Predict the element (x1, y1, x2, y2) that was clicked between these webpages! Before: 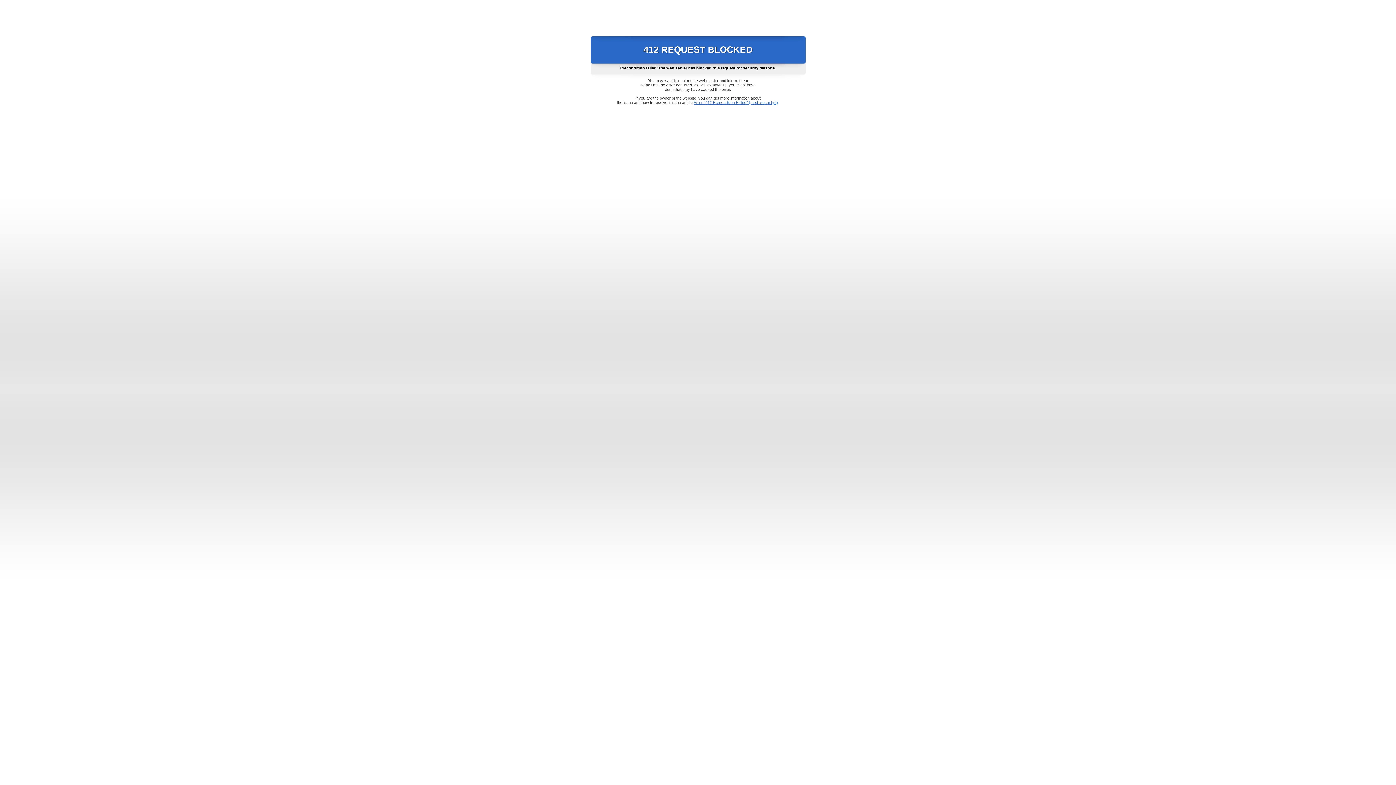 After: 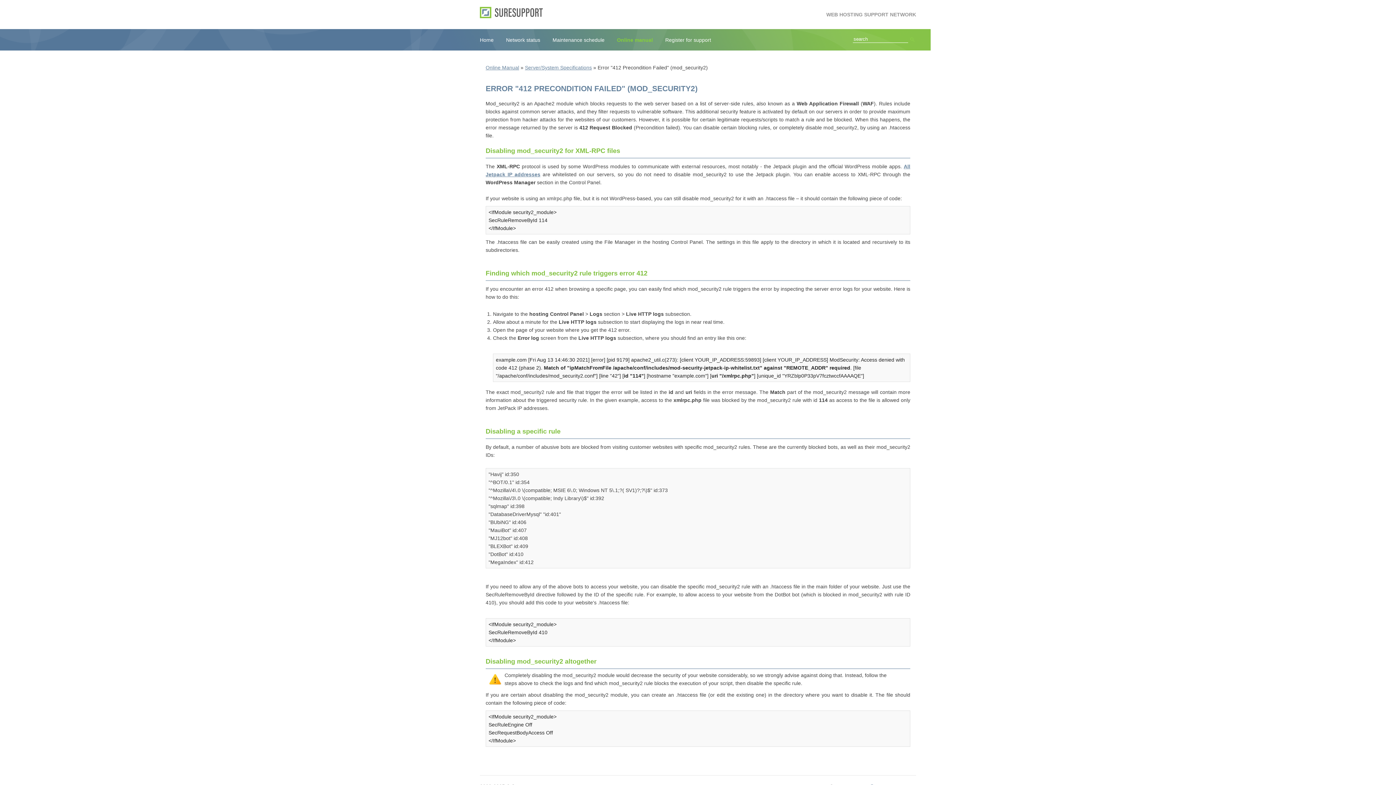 Action: label: Error "412 Precondition Failed" (mod_security2) bbox: (693, 100, 778, 104)